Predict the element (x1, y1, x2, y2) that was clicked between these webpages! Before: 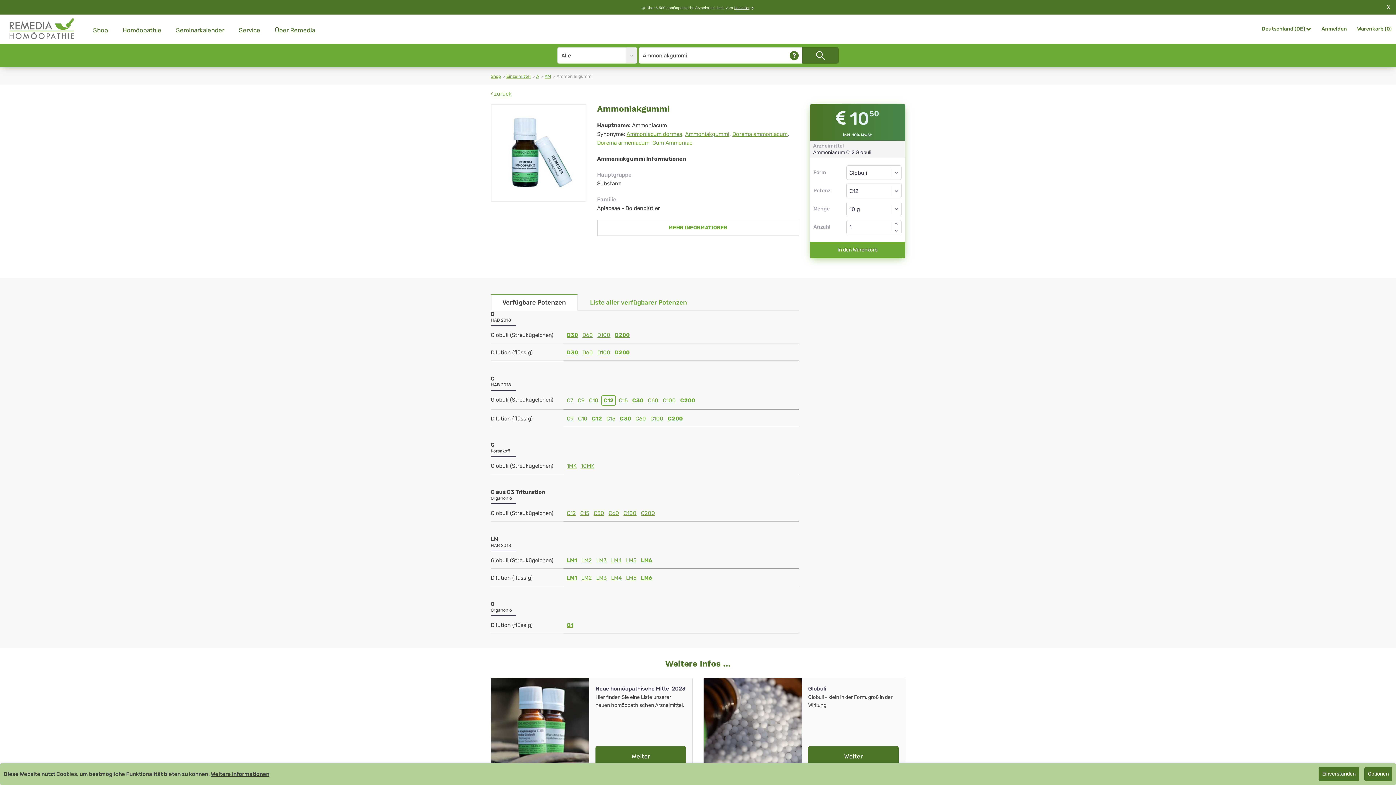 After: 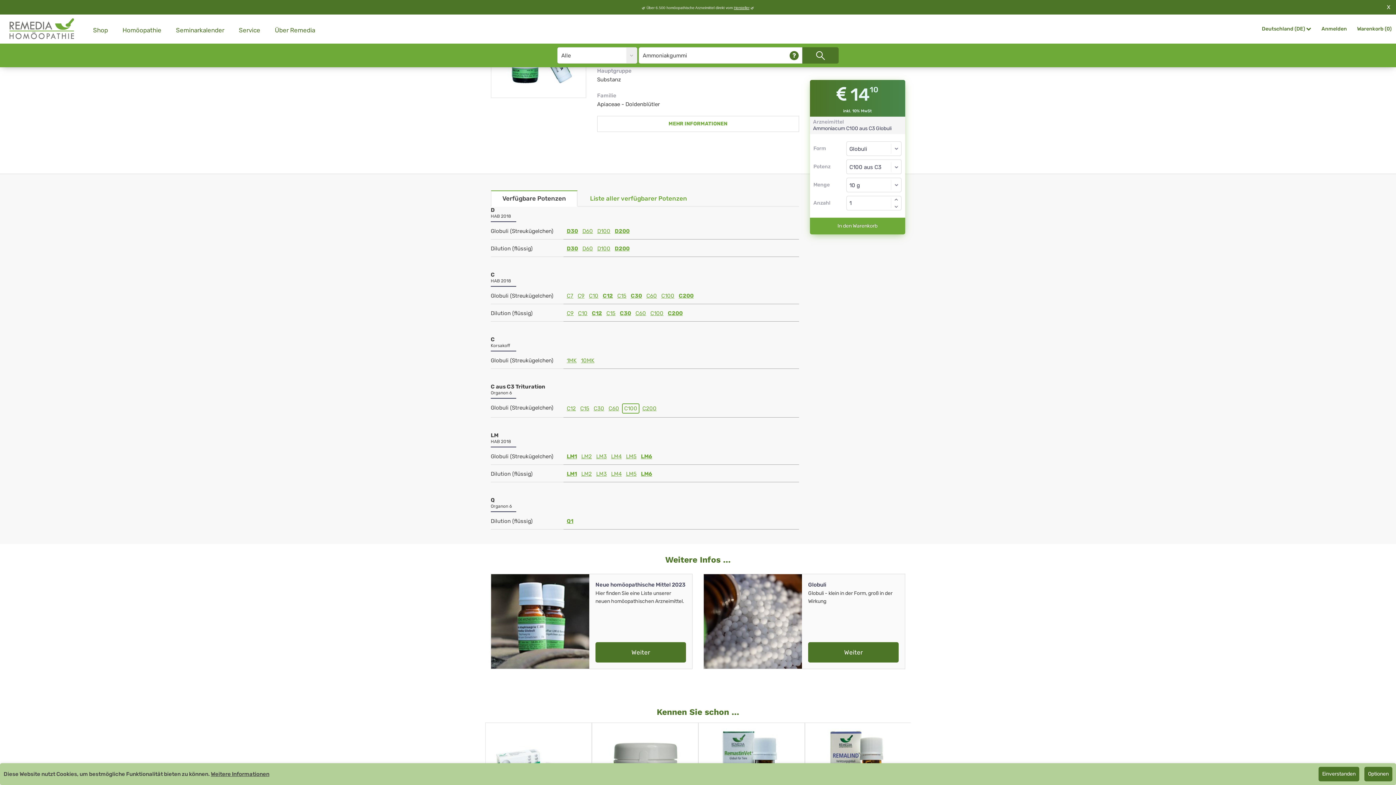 Action: bbox: (622, 510, 638, 516) label: C100